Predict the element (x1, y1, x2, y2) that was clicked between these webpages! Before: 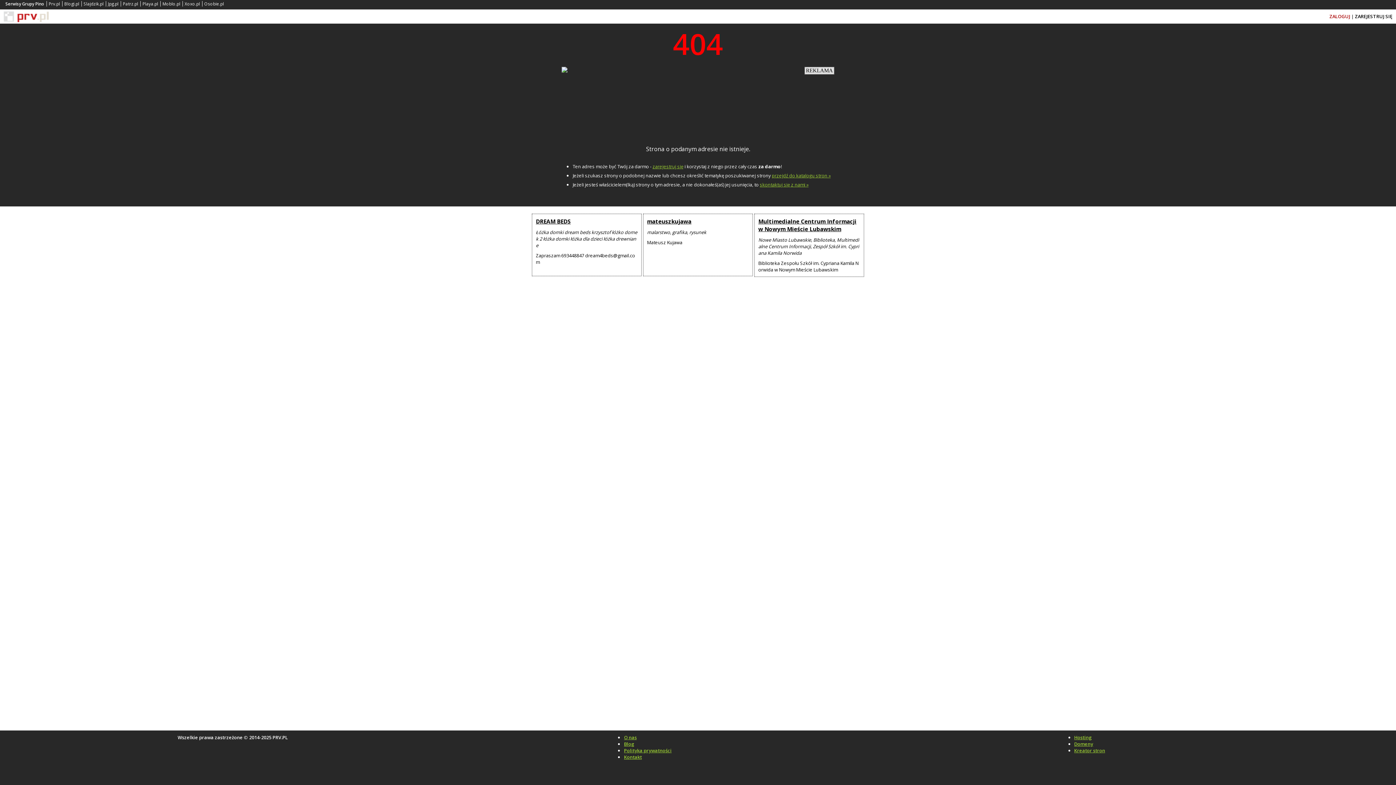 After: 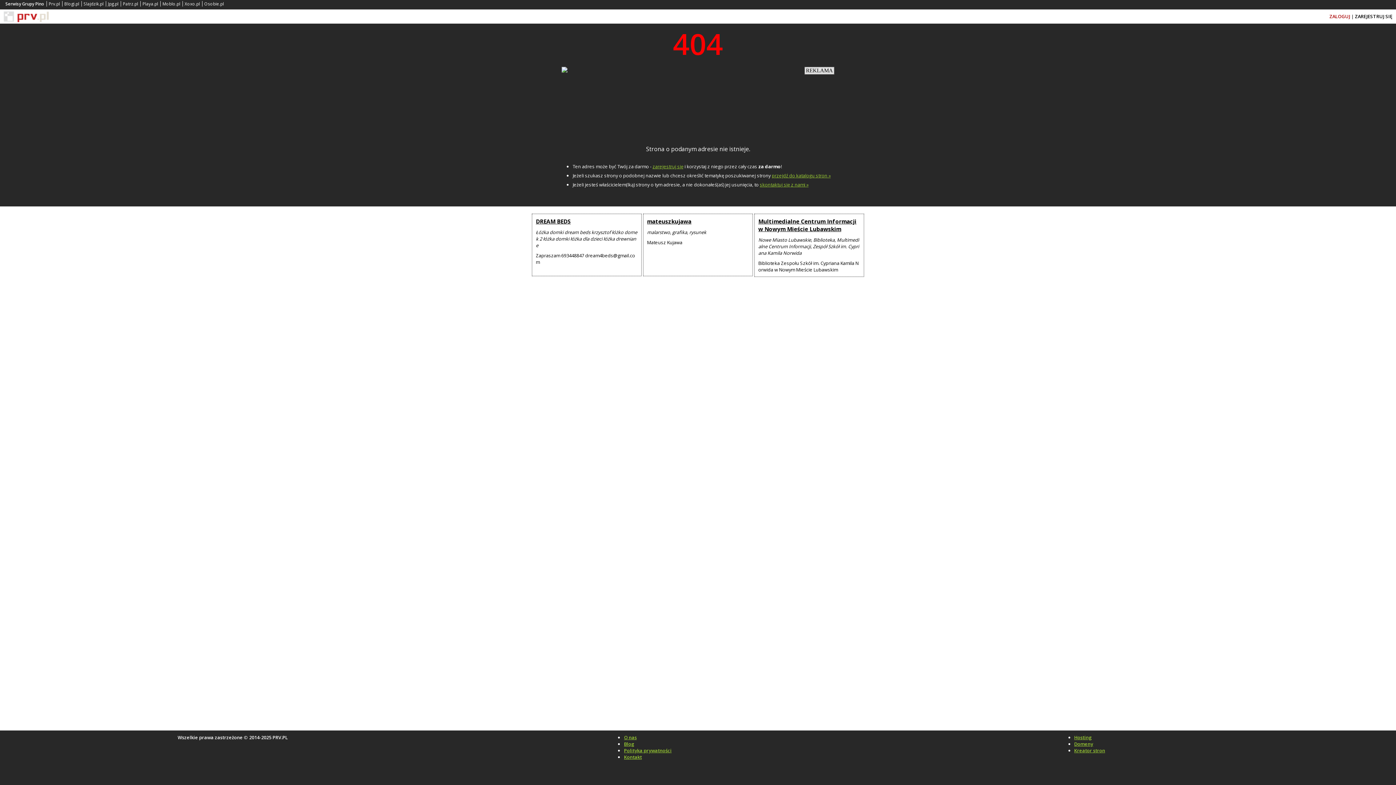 Action: bbox: (624, 747, 671, 754) label: Polityka prywatności